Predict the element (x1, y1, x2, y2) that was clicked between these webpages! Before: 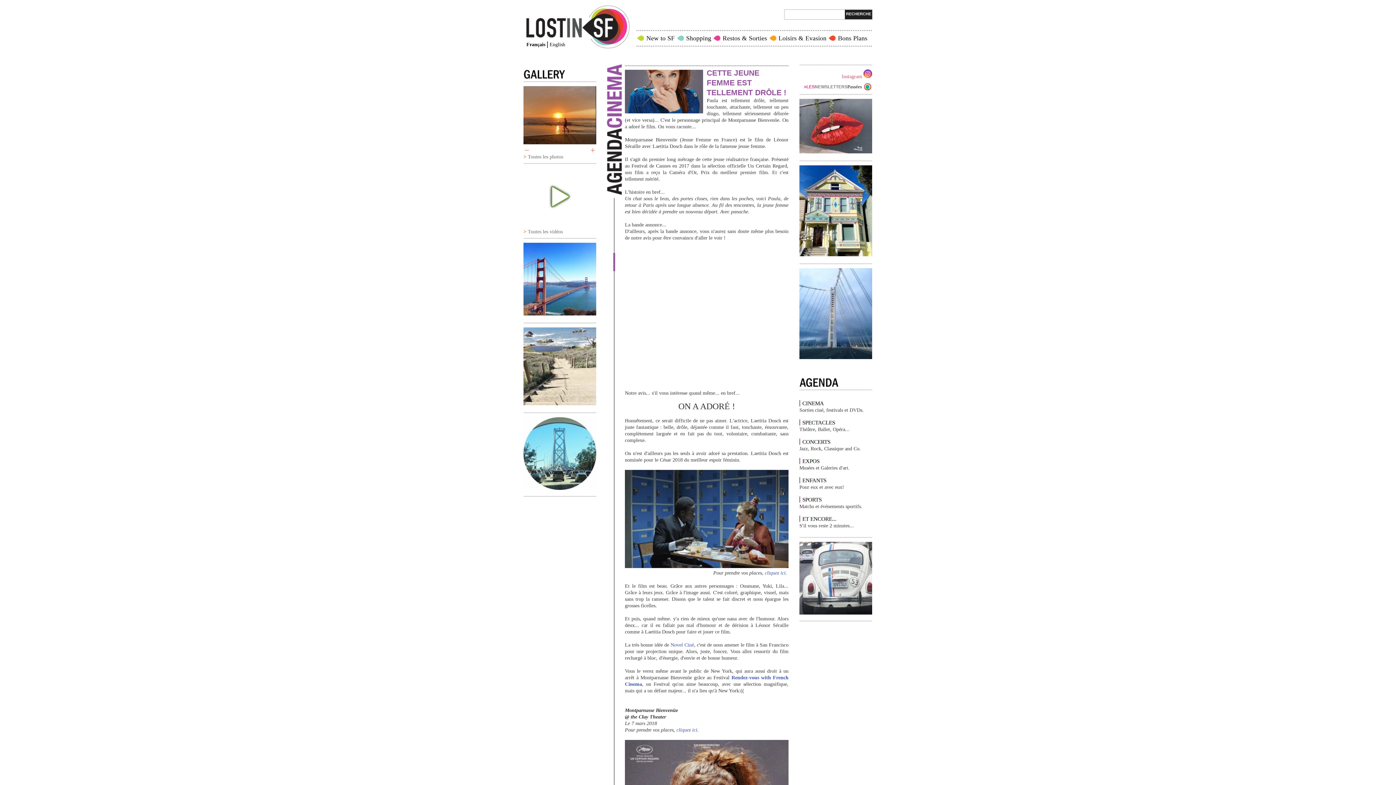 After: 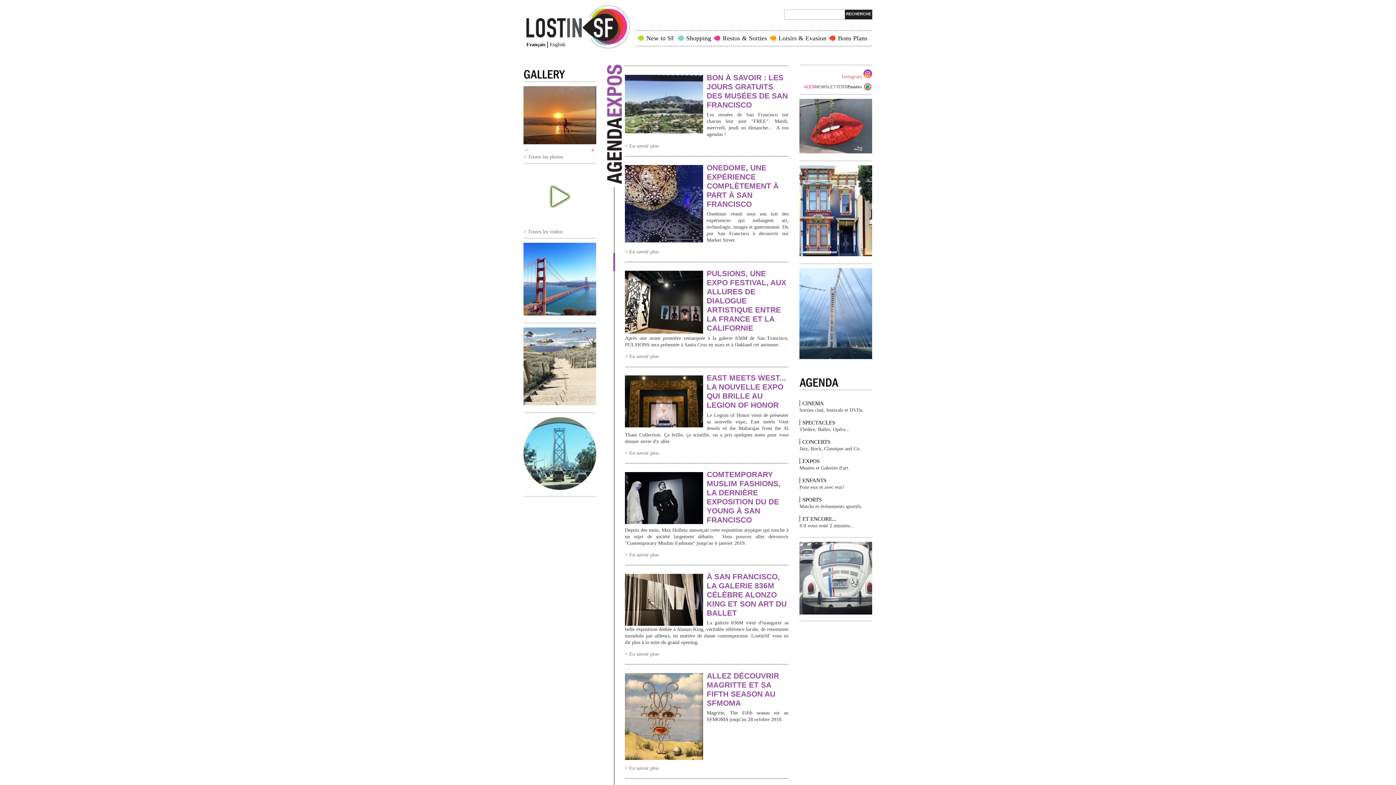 Action: label: EXPOS bbox: (799, 458, 826, 464)